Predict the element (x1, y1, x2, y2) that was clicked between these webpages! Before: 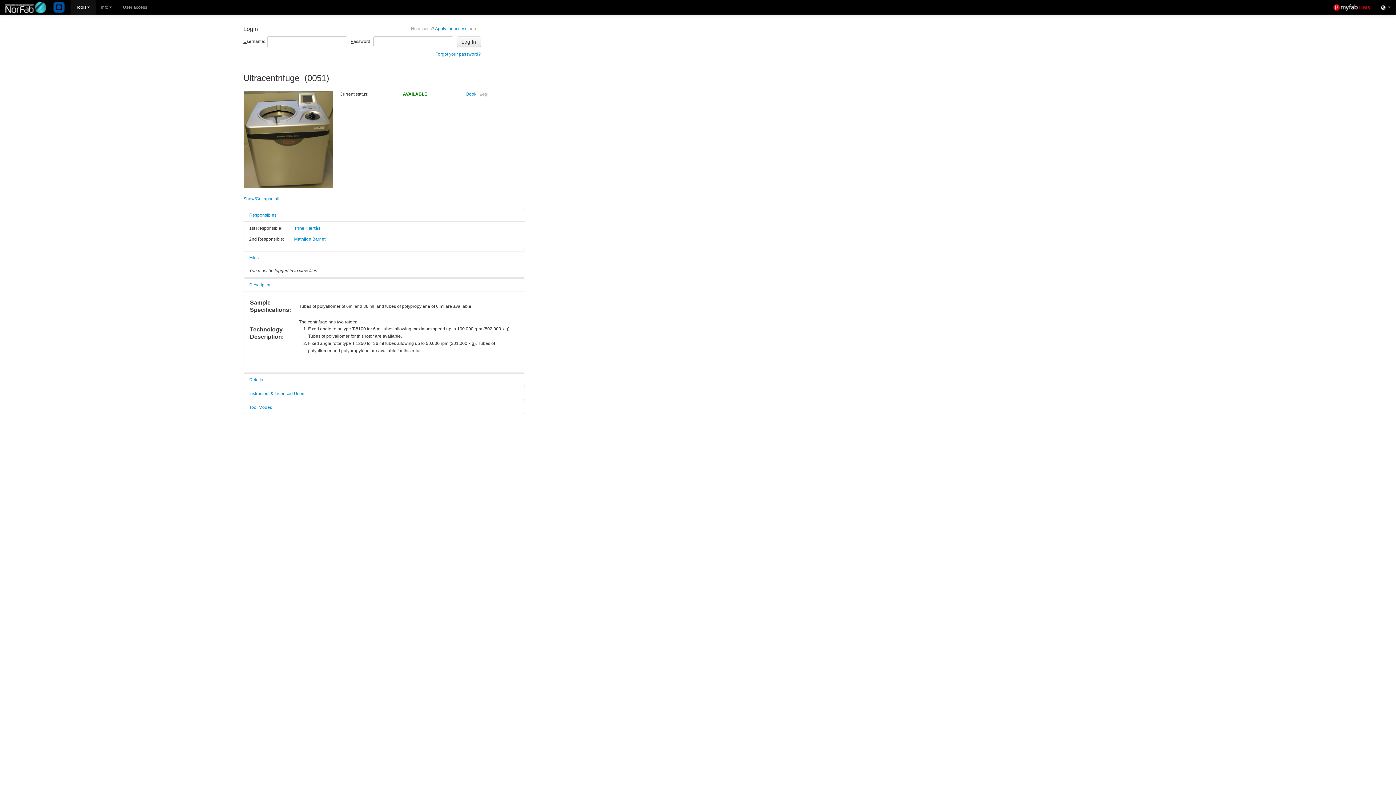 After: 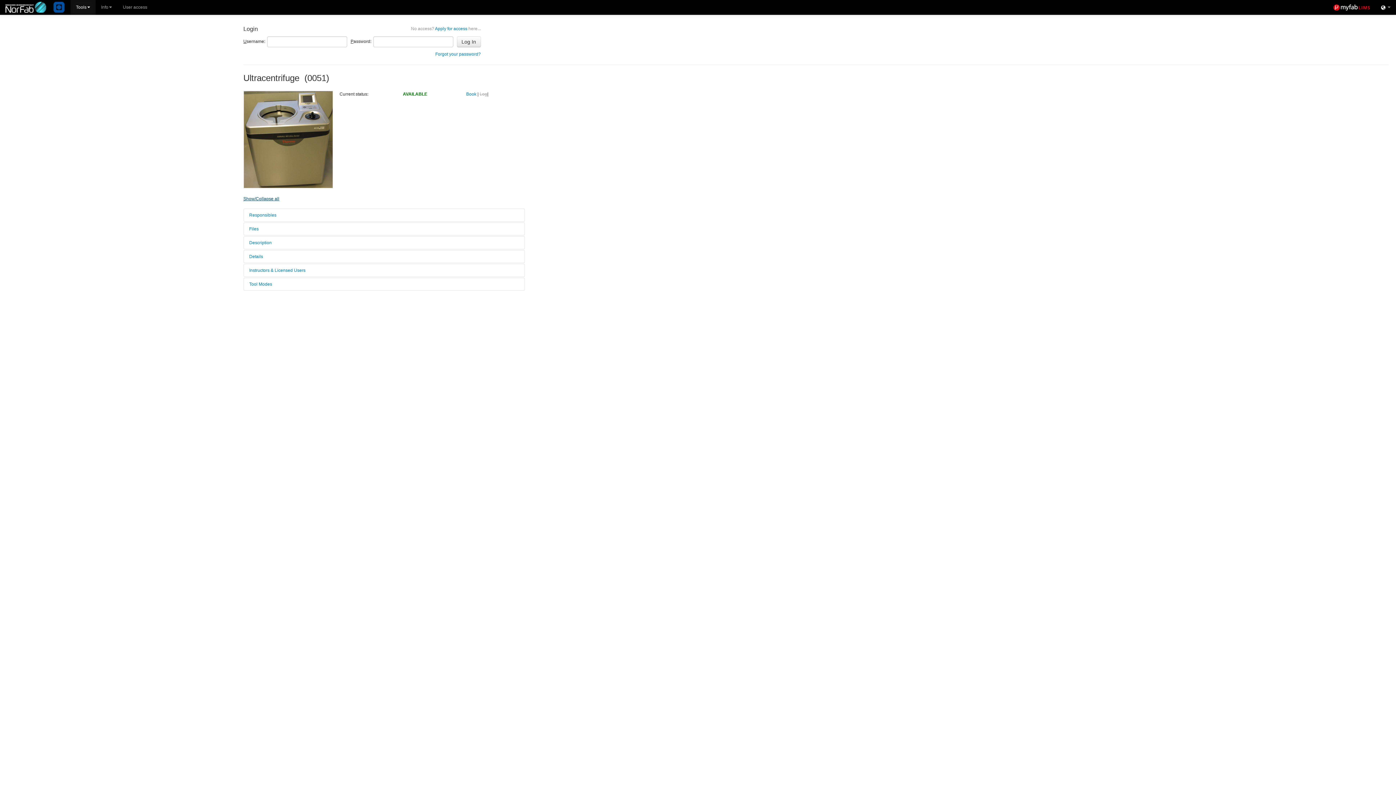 Action: label: Show/Collapse all bbox: (243, 196, 279, 201)